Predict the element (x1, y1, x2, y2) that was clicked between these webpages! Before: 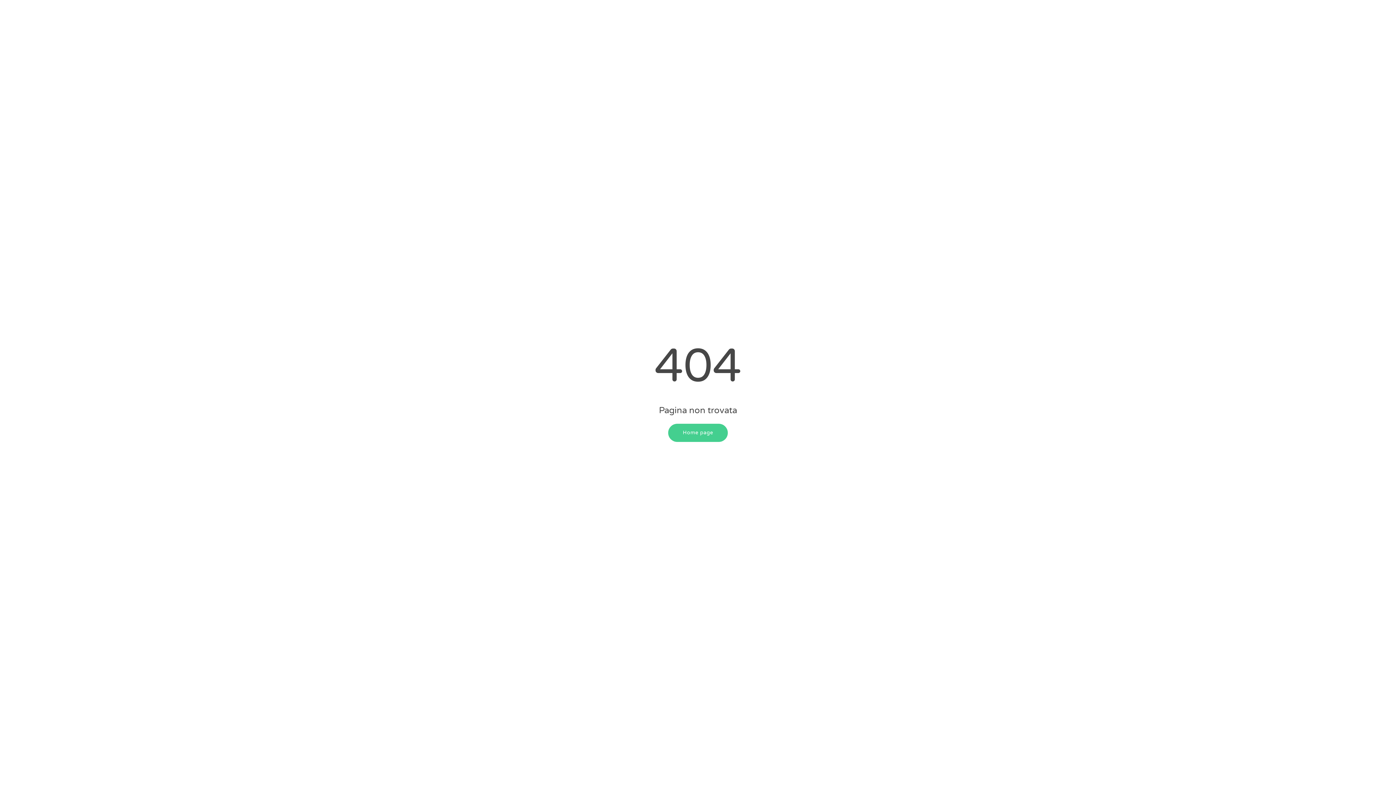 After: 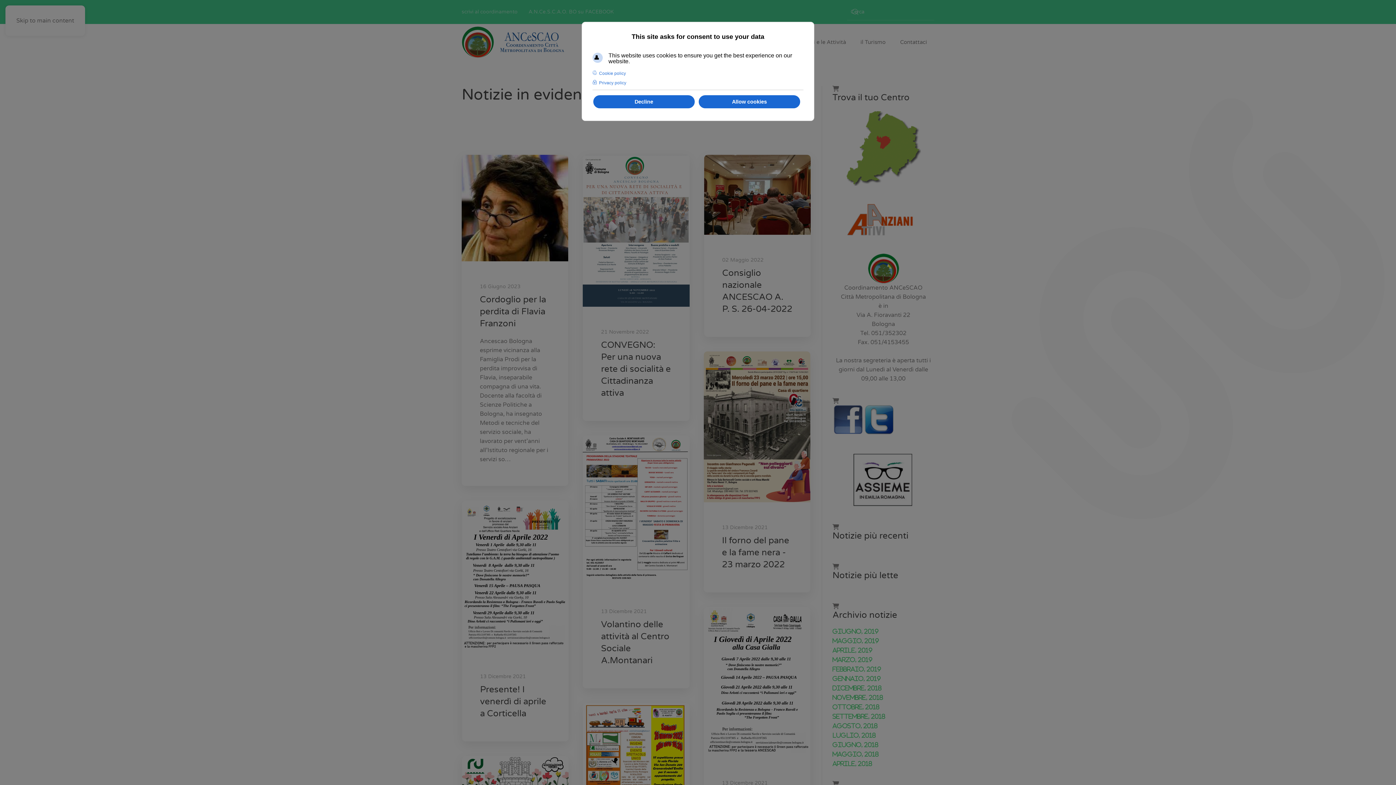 Action: label: Home page bbox: (668, 423, 727, 442)